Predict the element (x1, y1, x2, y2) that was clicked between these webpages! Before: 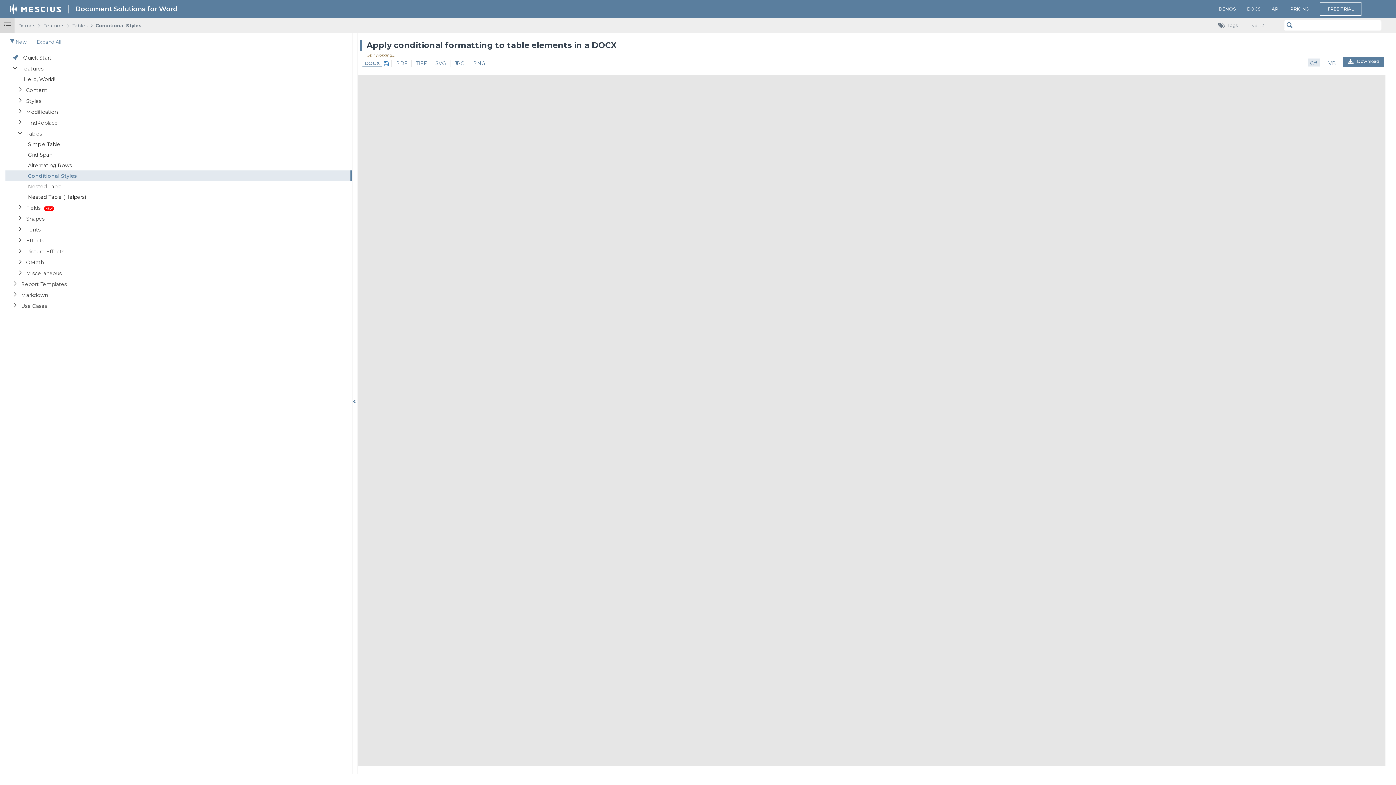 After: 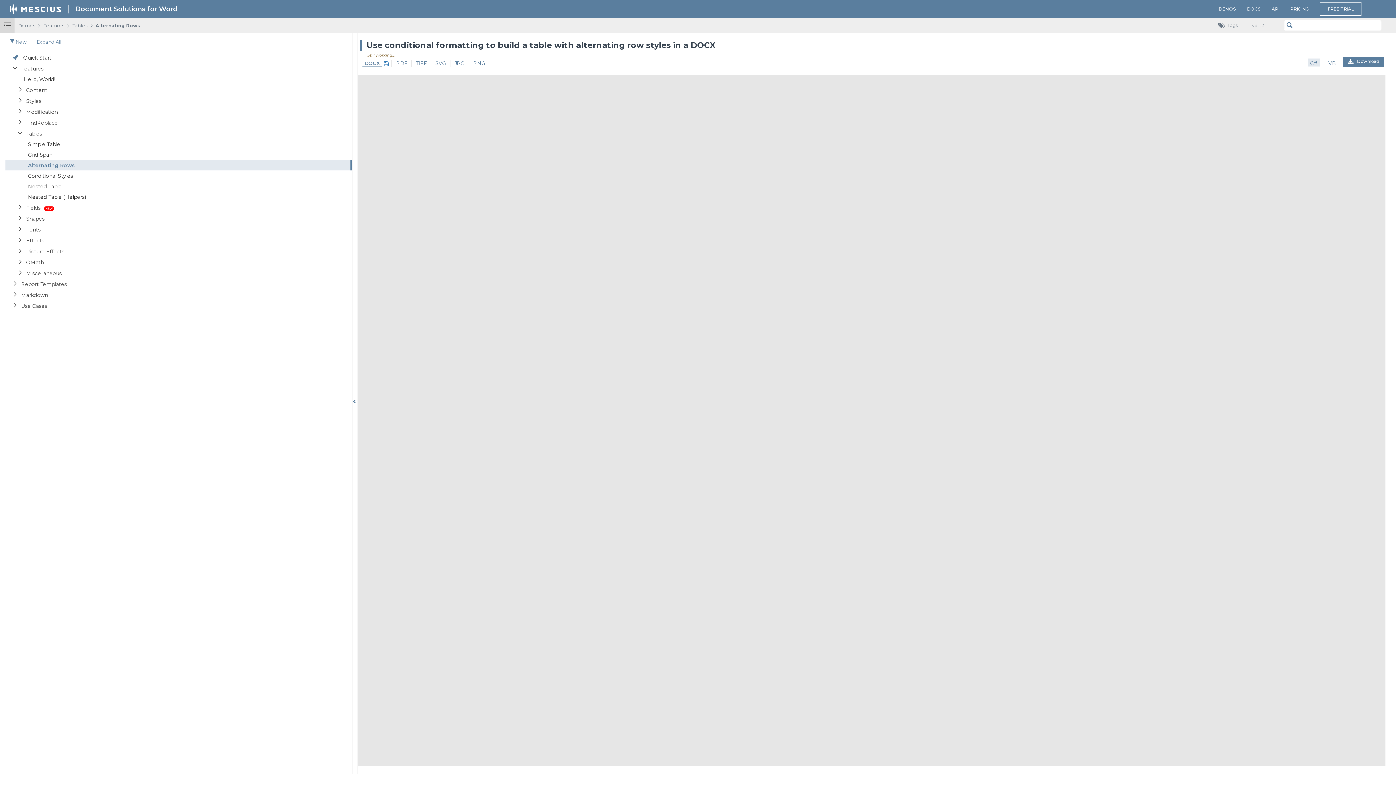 Action: bbox: (23, 162, 72, 168) label: Alternating Rows